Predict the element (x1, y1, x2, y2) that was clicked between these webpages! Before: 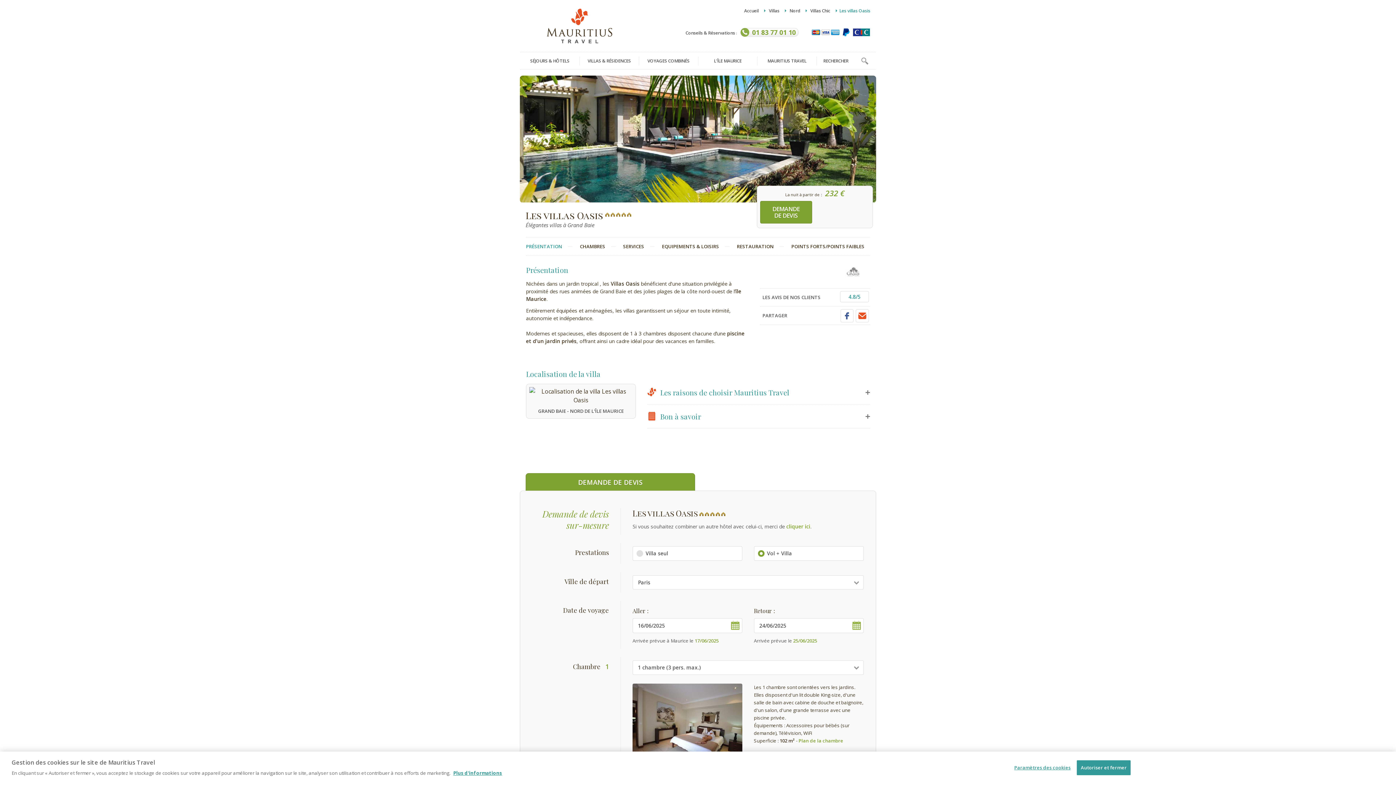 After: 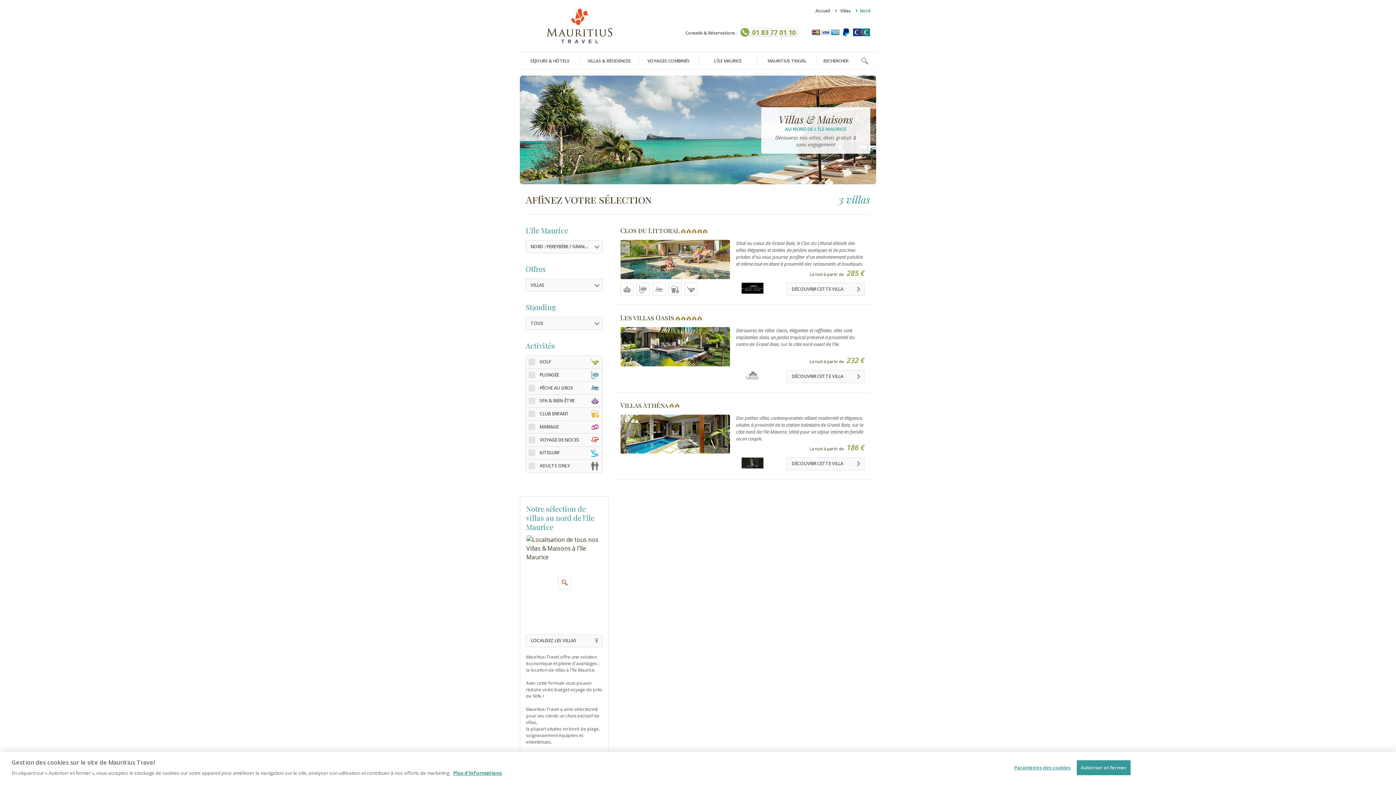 Action: label: Nord bbox: (789, 7, 800, 13)